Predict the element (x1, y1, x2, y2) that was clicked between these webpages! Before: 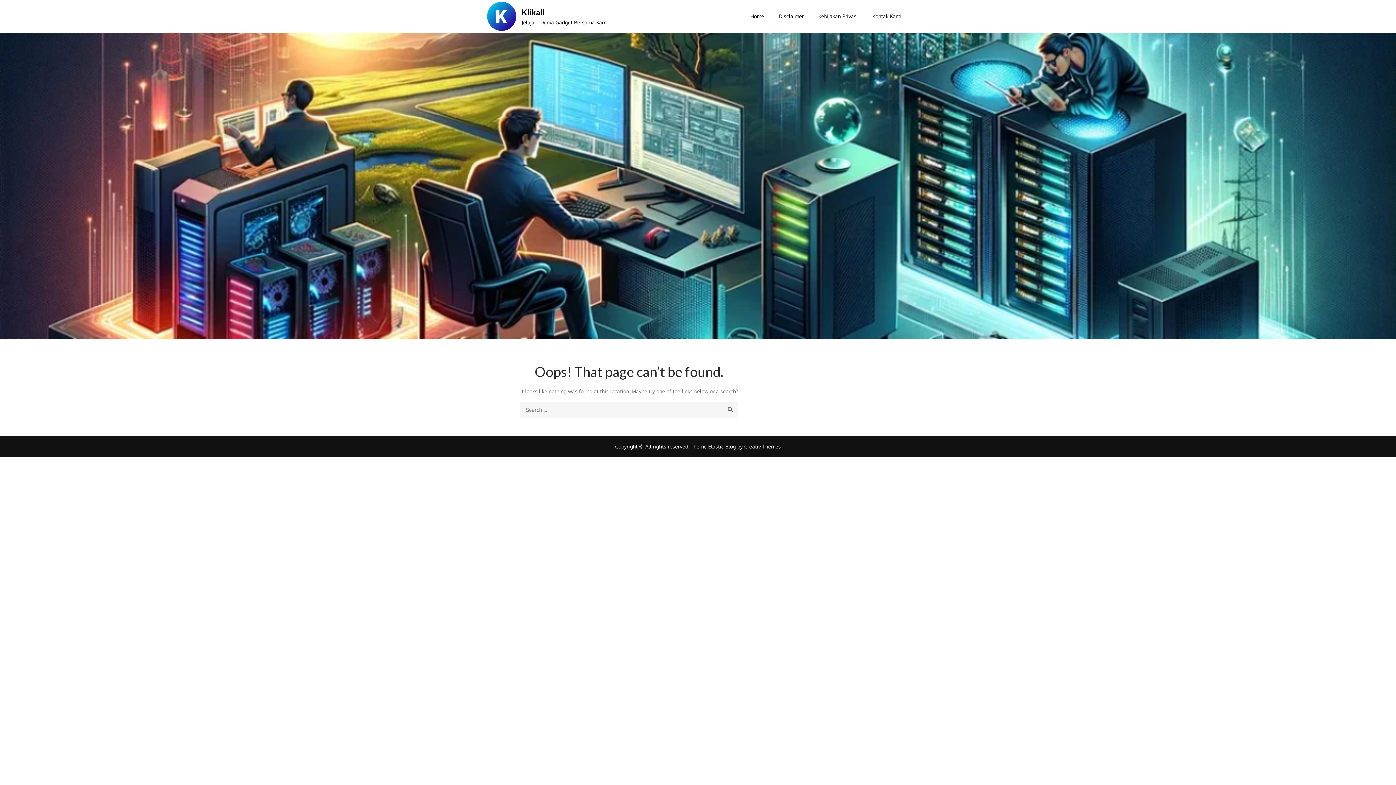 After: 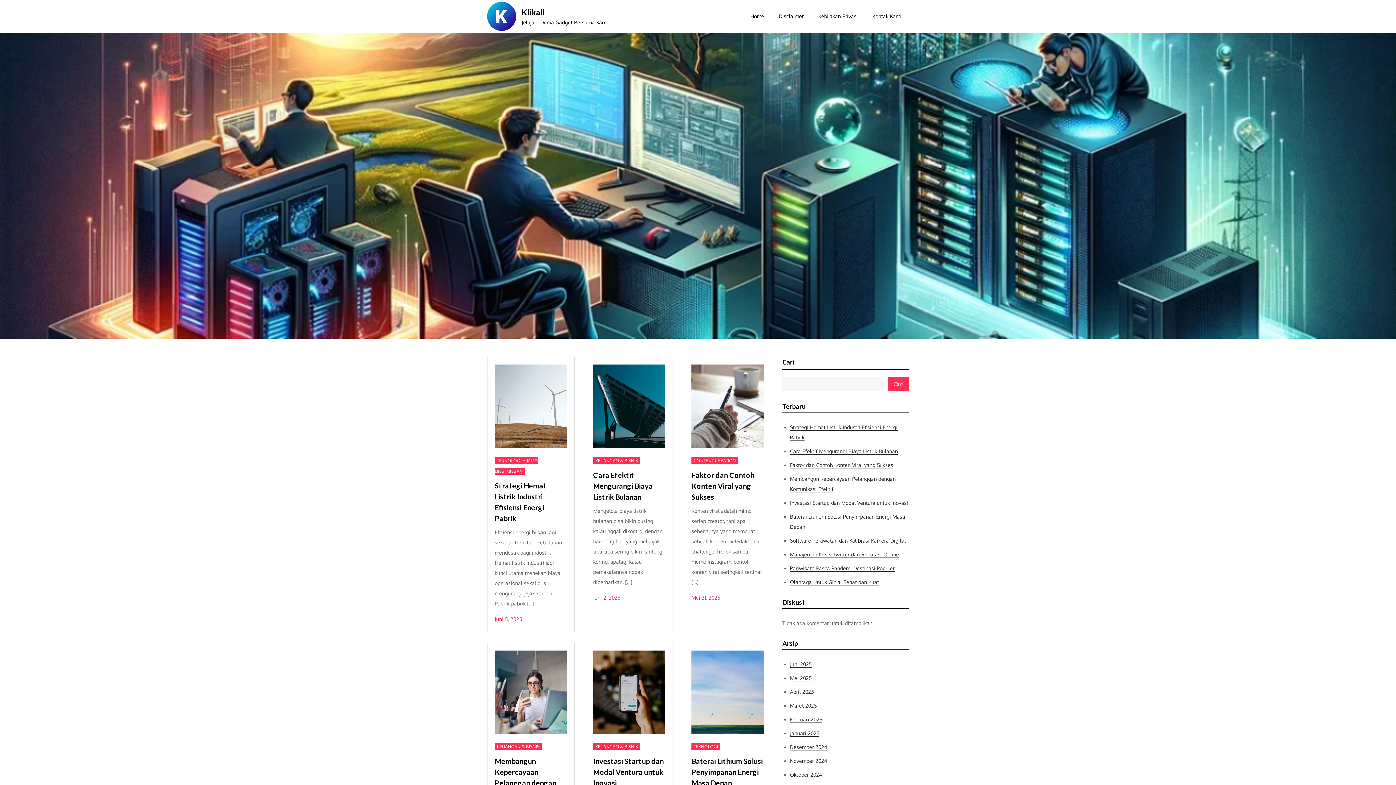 Action: bbox: (521, 7, 544, 16) label: Klikall